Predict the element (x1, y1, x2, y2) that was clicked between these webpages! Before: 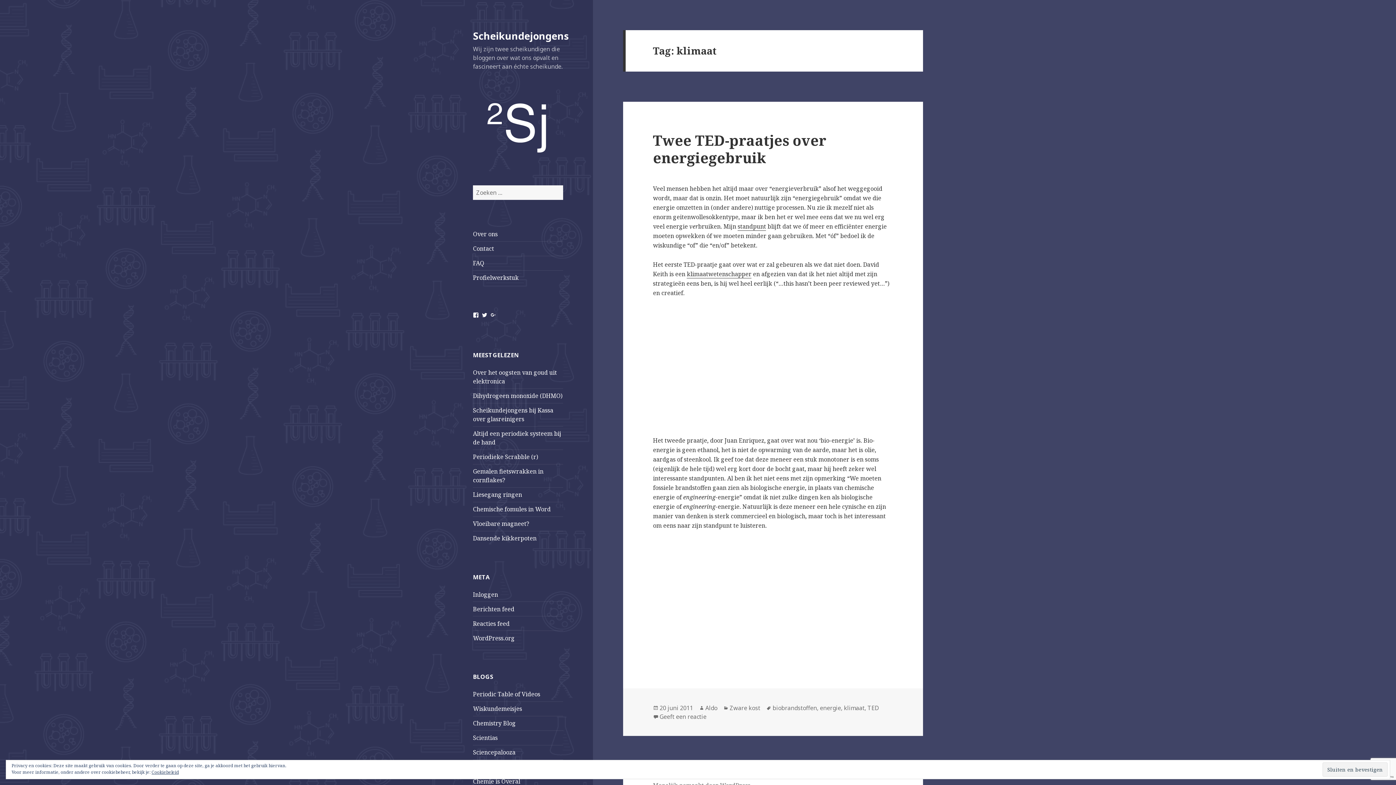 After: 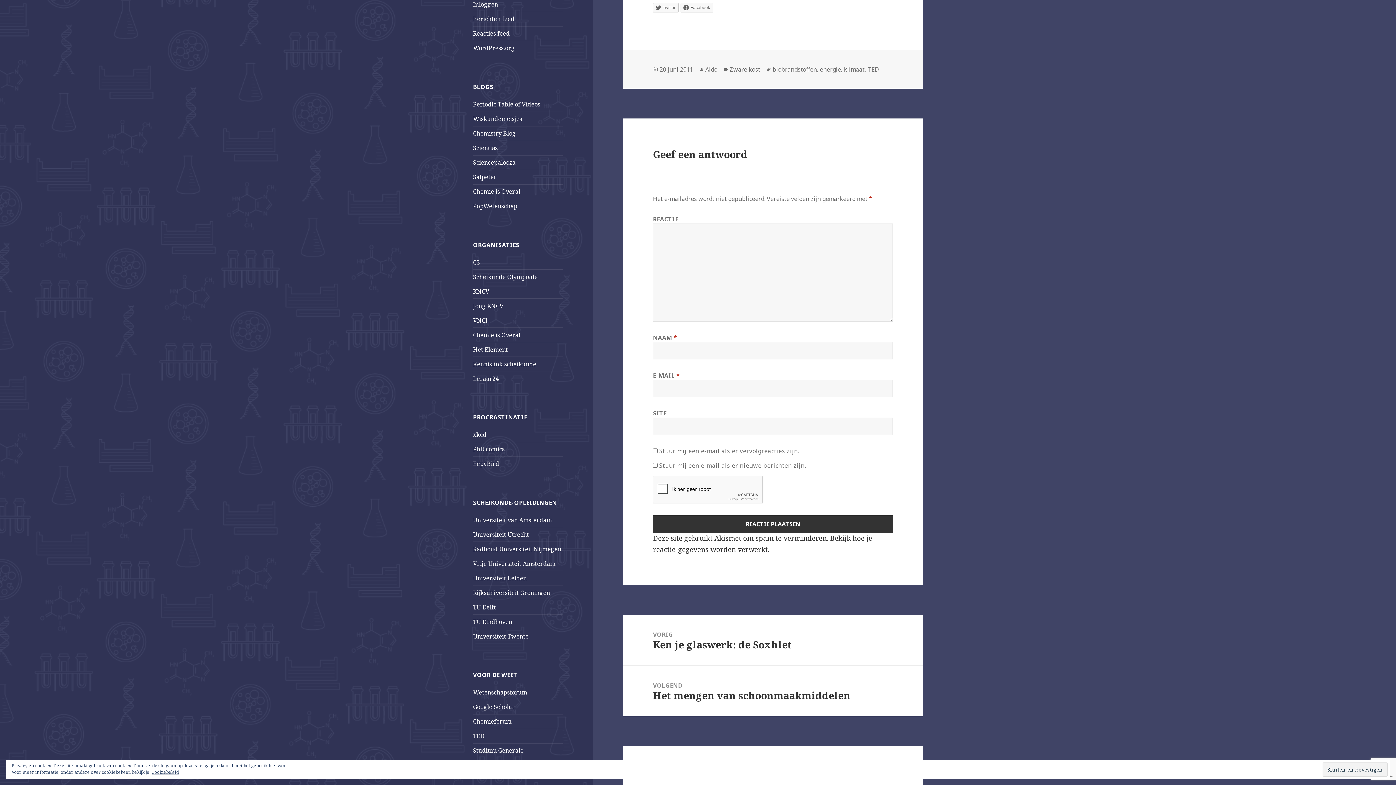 Action: bbox: (659, 712, 706, 721) label: Geeft een reactie
op Twee TED-praatjes over energiegebruik